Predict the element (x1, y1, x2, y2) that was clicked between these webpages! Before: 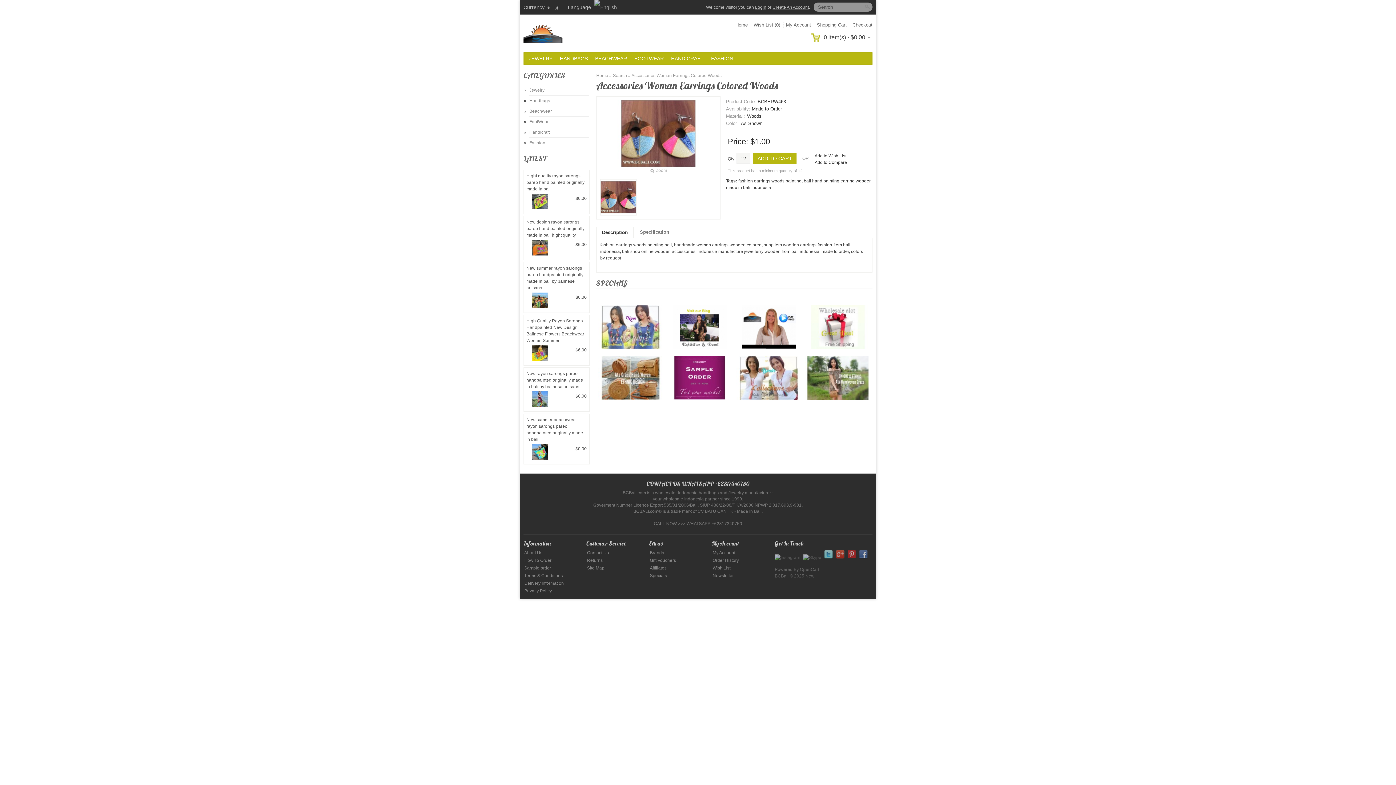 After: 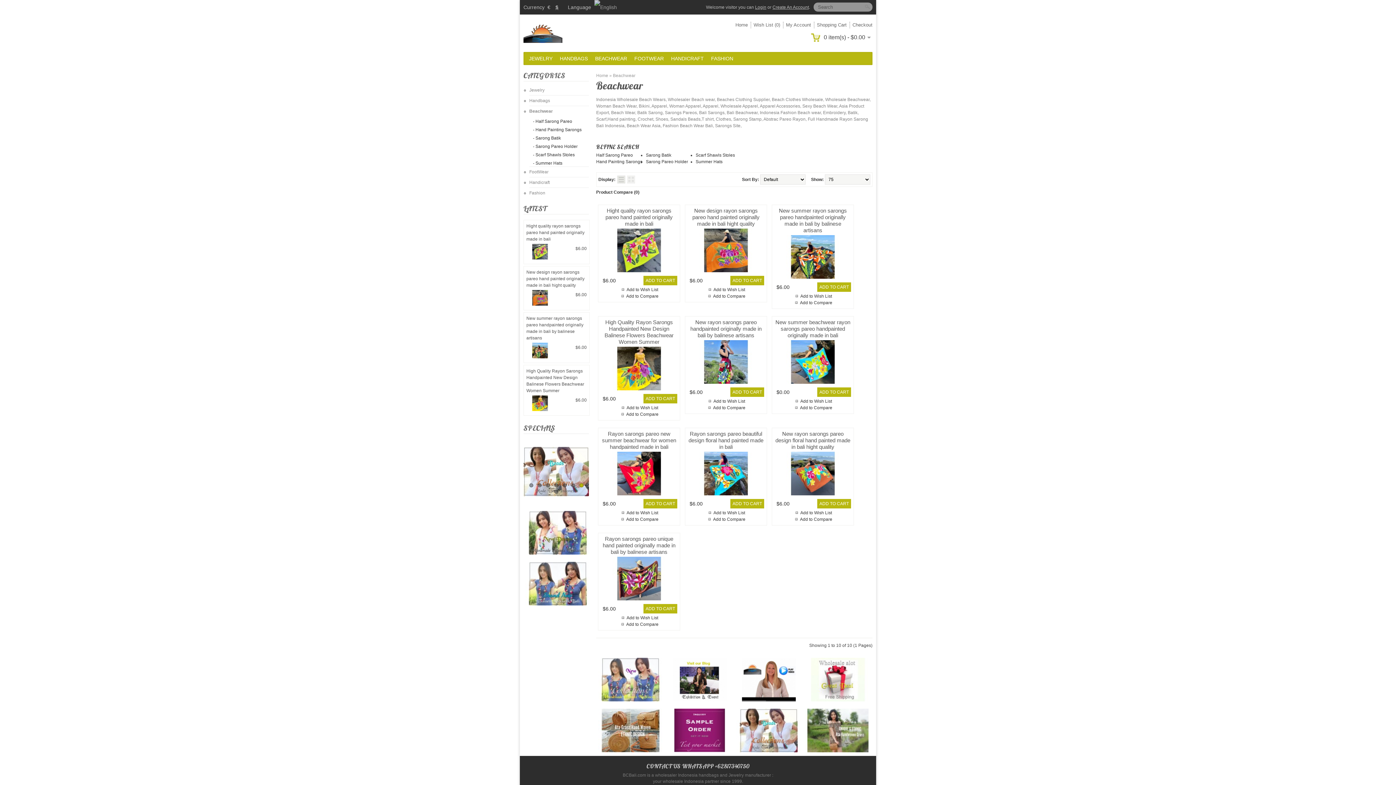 Action: bbox: (591, 52, 630, 65) label: BEACHWEAR